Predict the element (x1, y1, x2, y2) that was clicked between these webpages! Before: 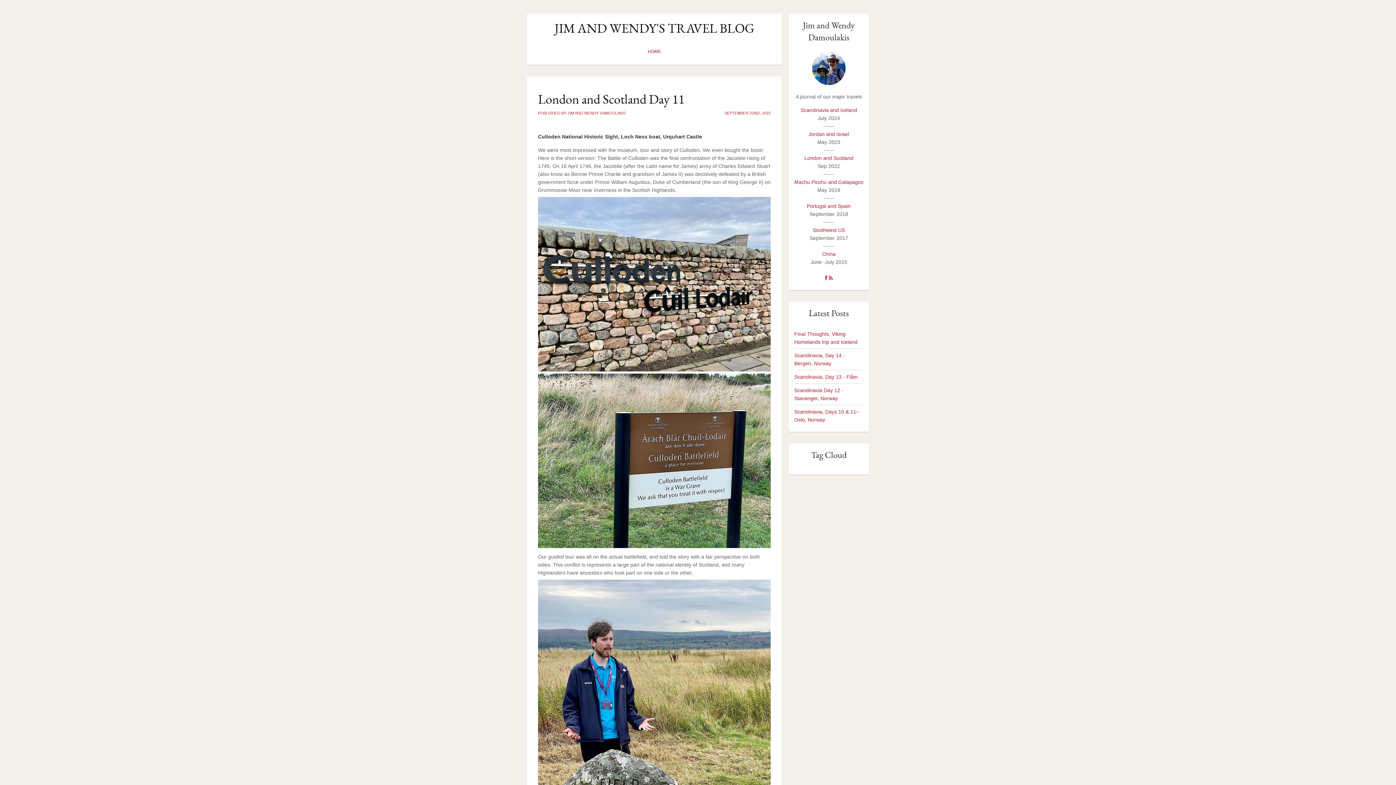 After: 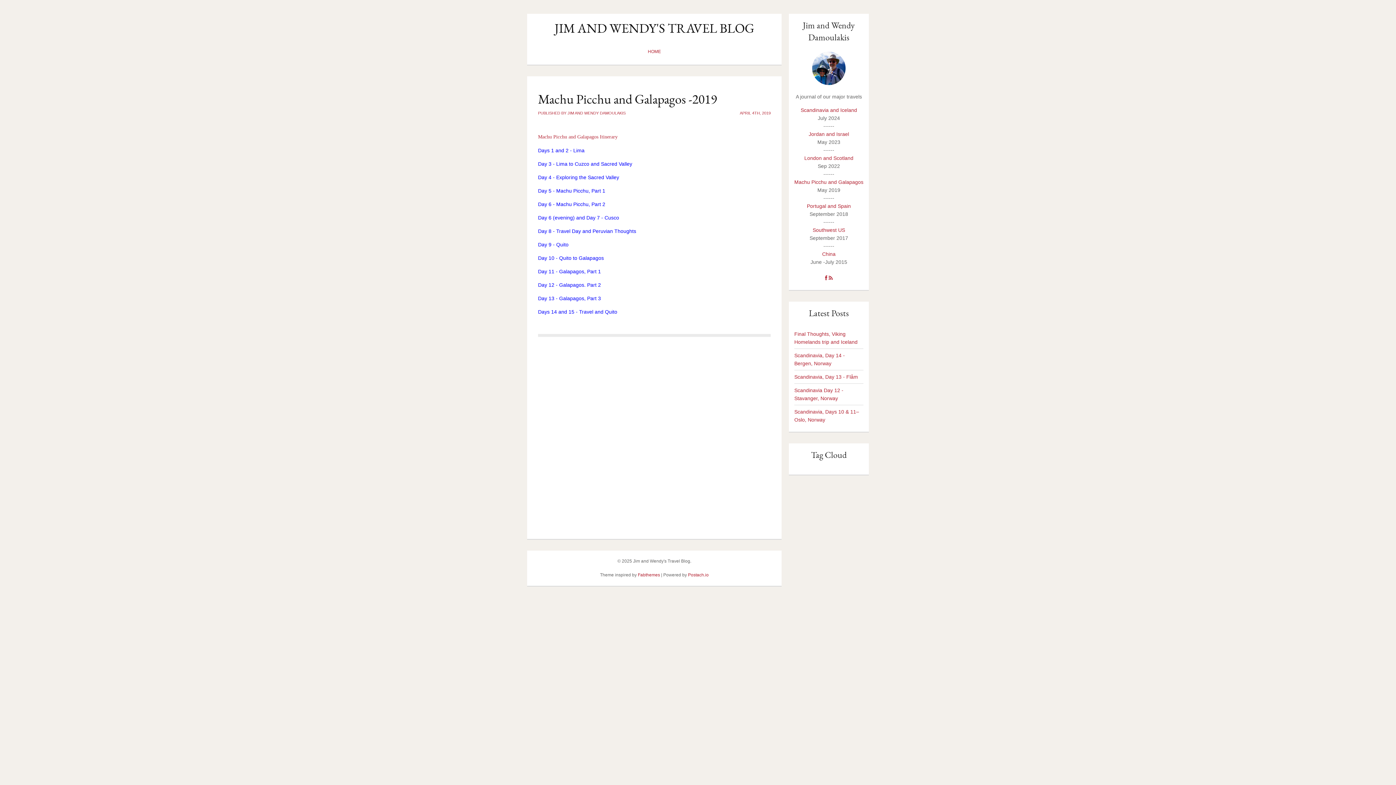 Action: label: Machu Picchu and Galapagos bbox: (794, 179, 863, 185)